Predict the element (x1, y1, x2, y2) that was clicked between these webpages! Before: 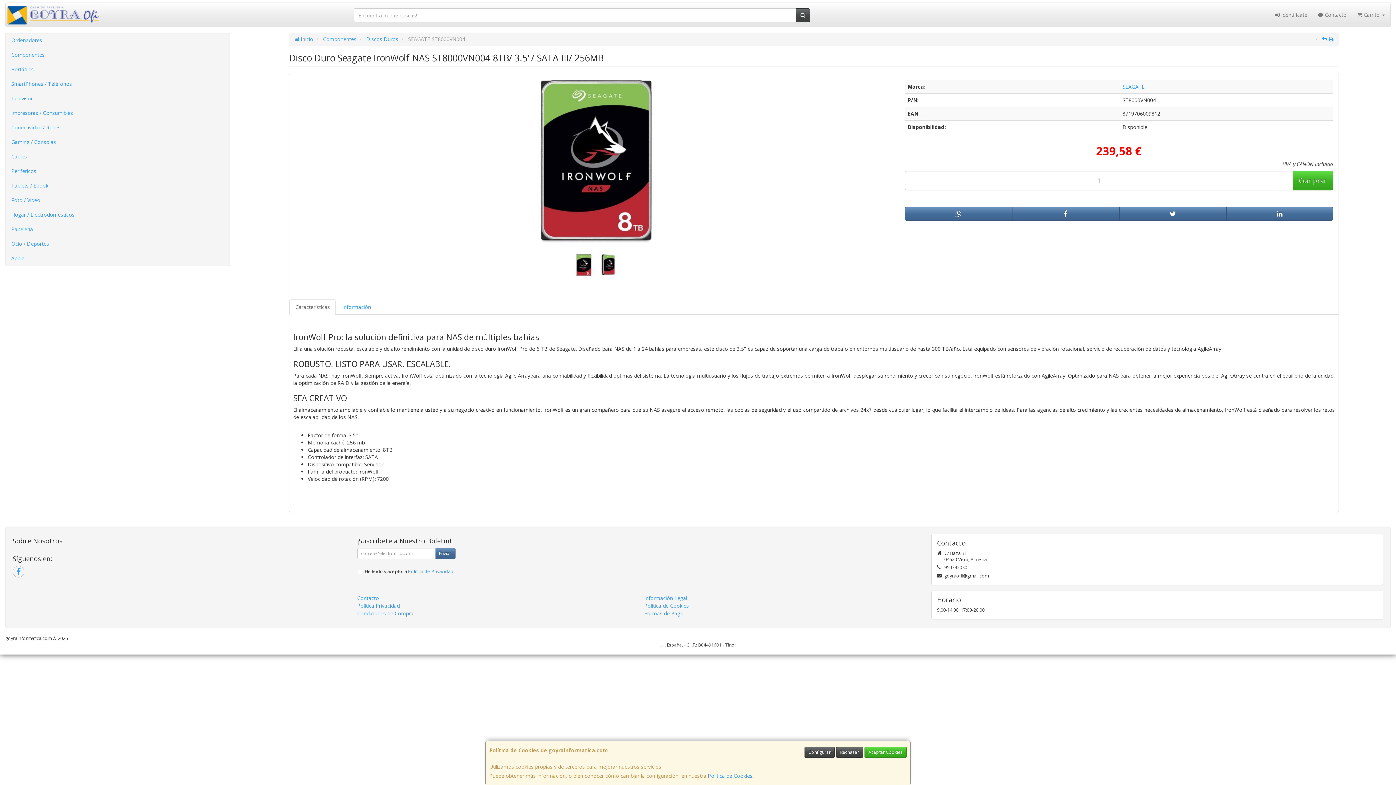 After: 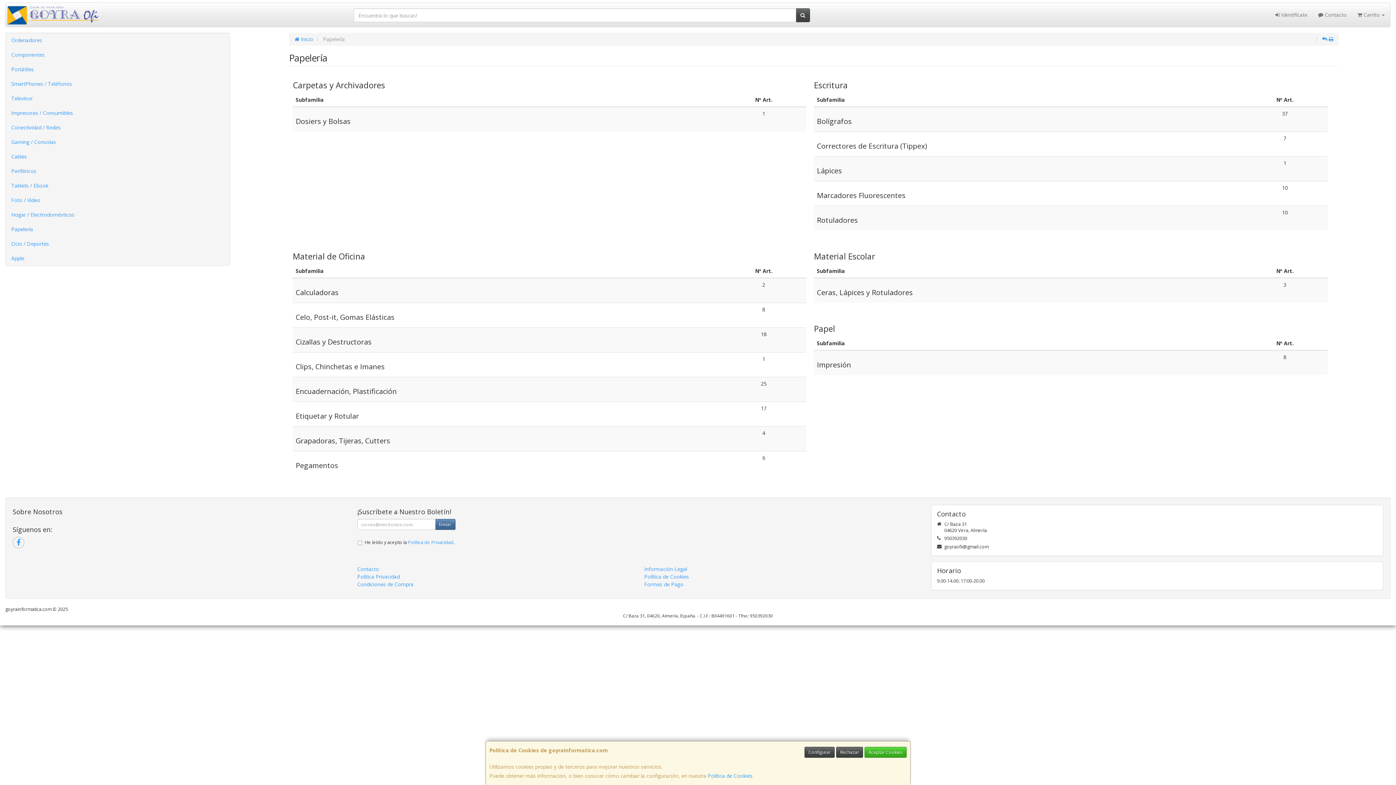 Action: label: Papelería bbox: (5, 222, 229, 236)